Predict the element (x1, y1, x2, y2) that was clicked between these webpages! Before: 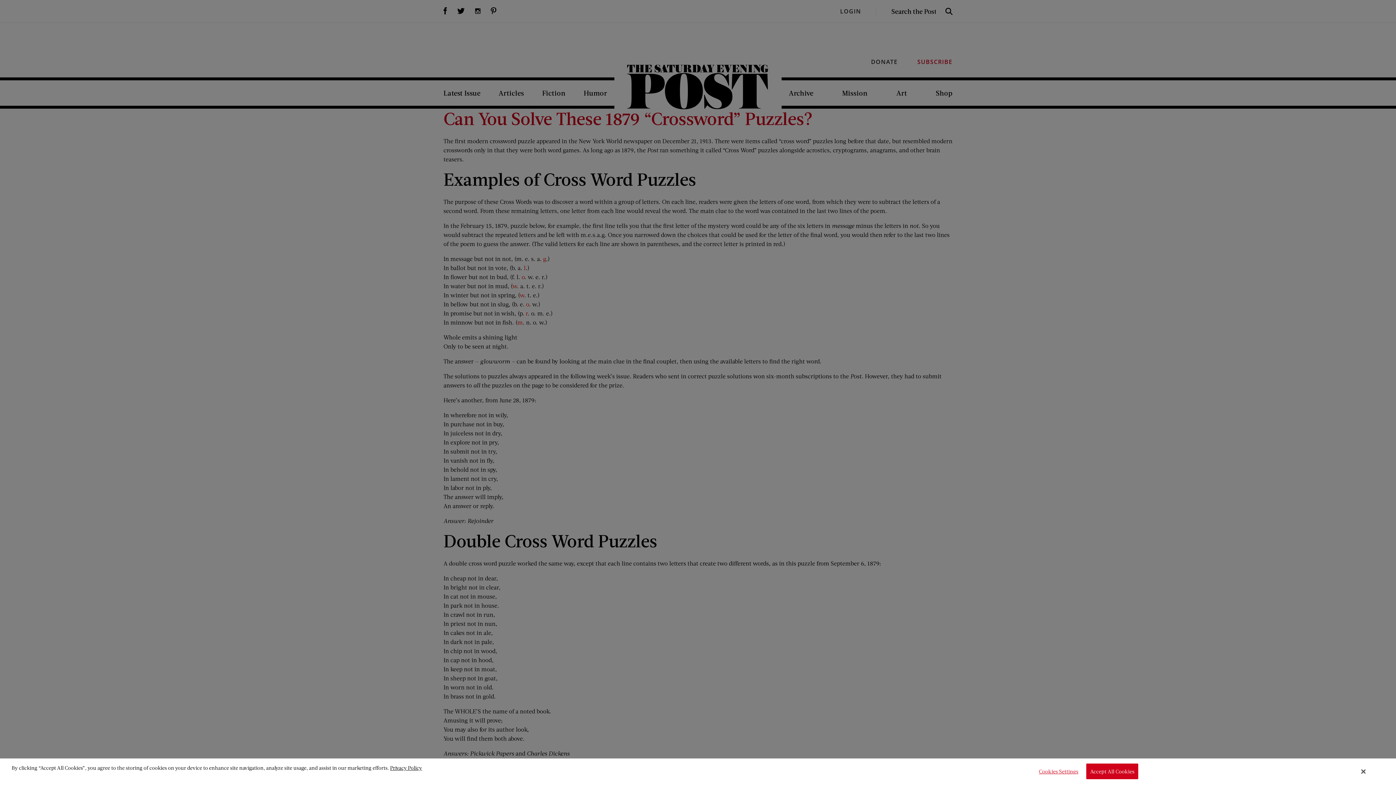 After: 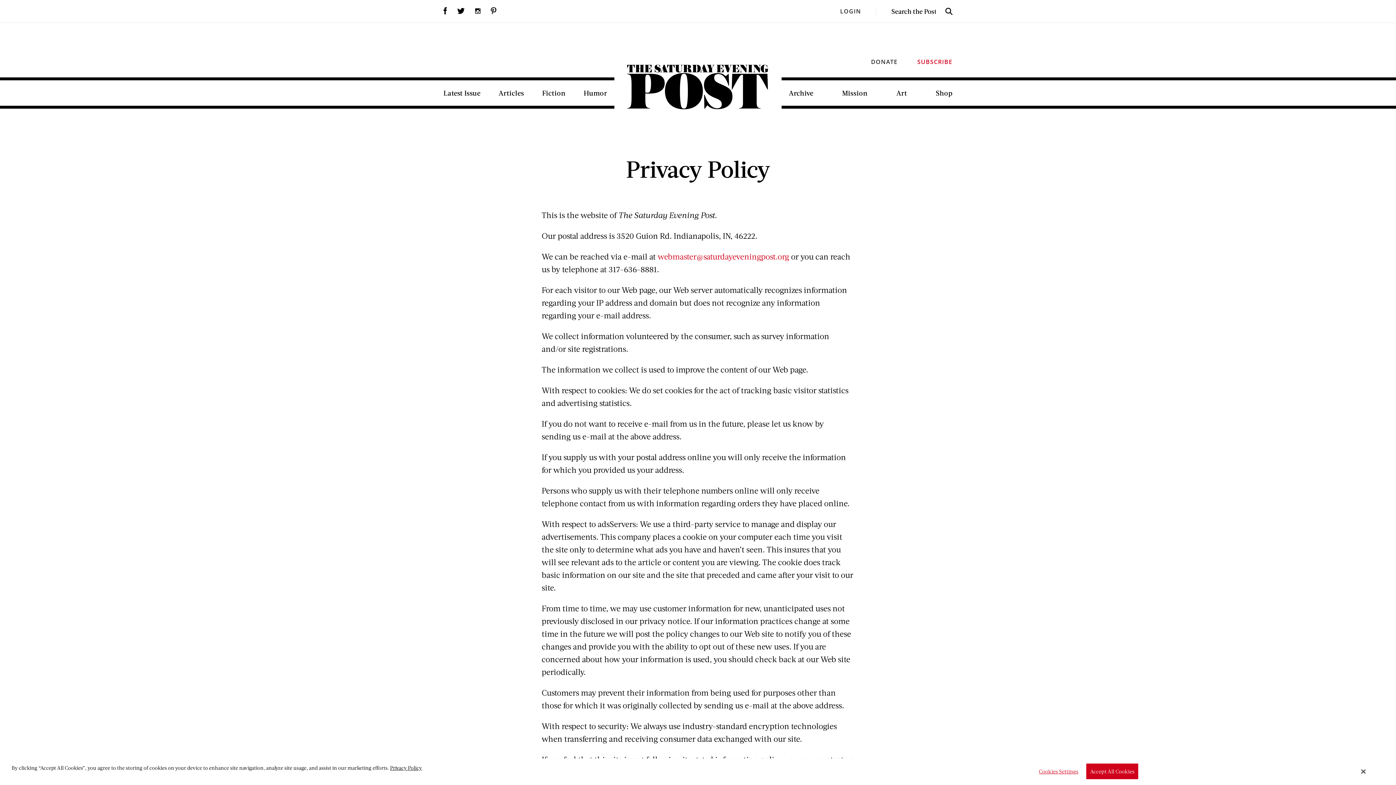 Action: label: Privacy Policy bbox: (390, 764, 422, 771)